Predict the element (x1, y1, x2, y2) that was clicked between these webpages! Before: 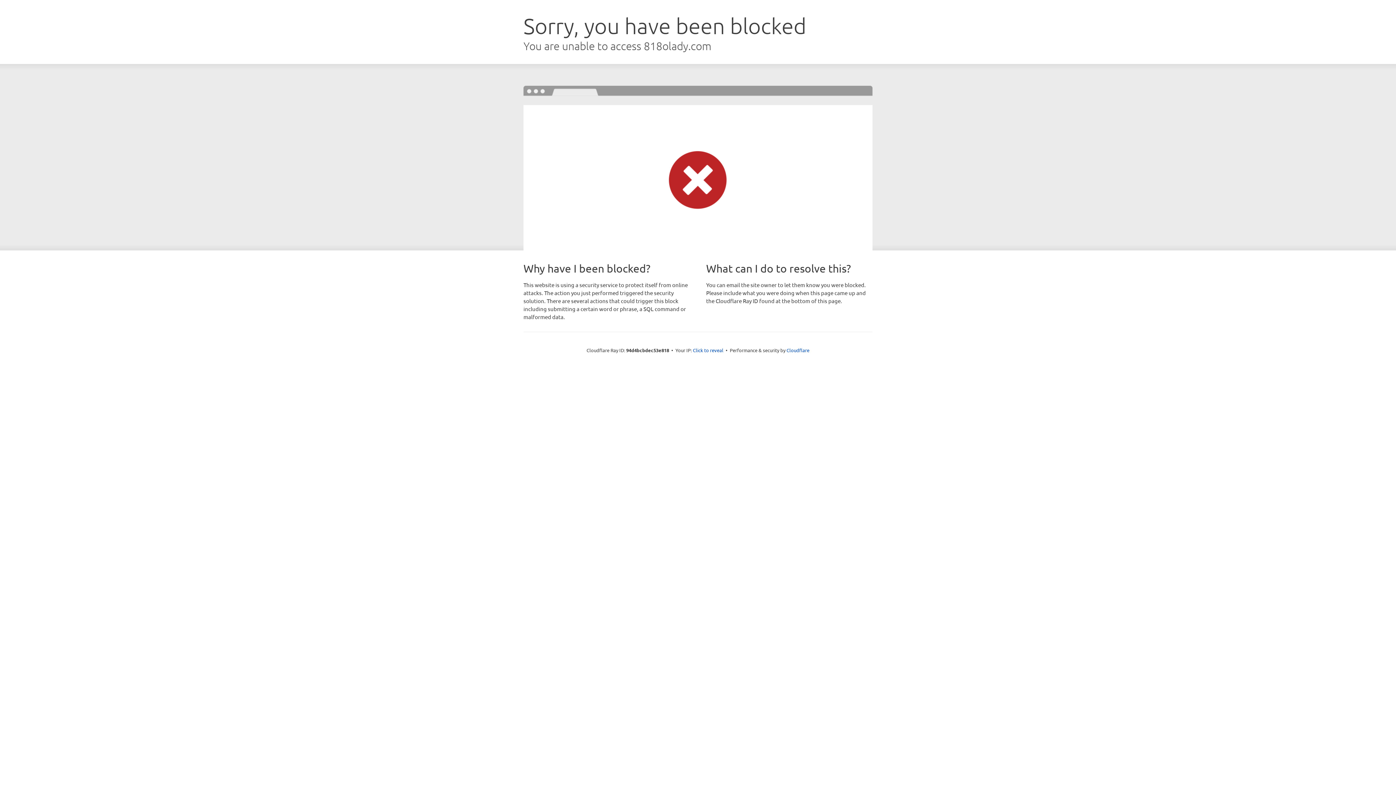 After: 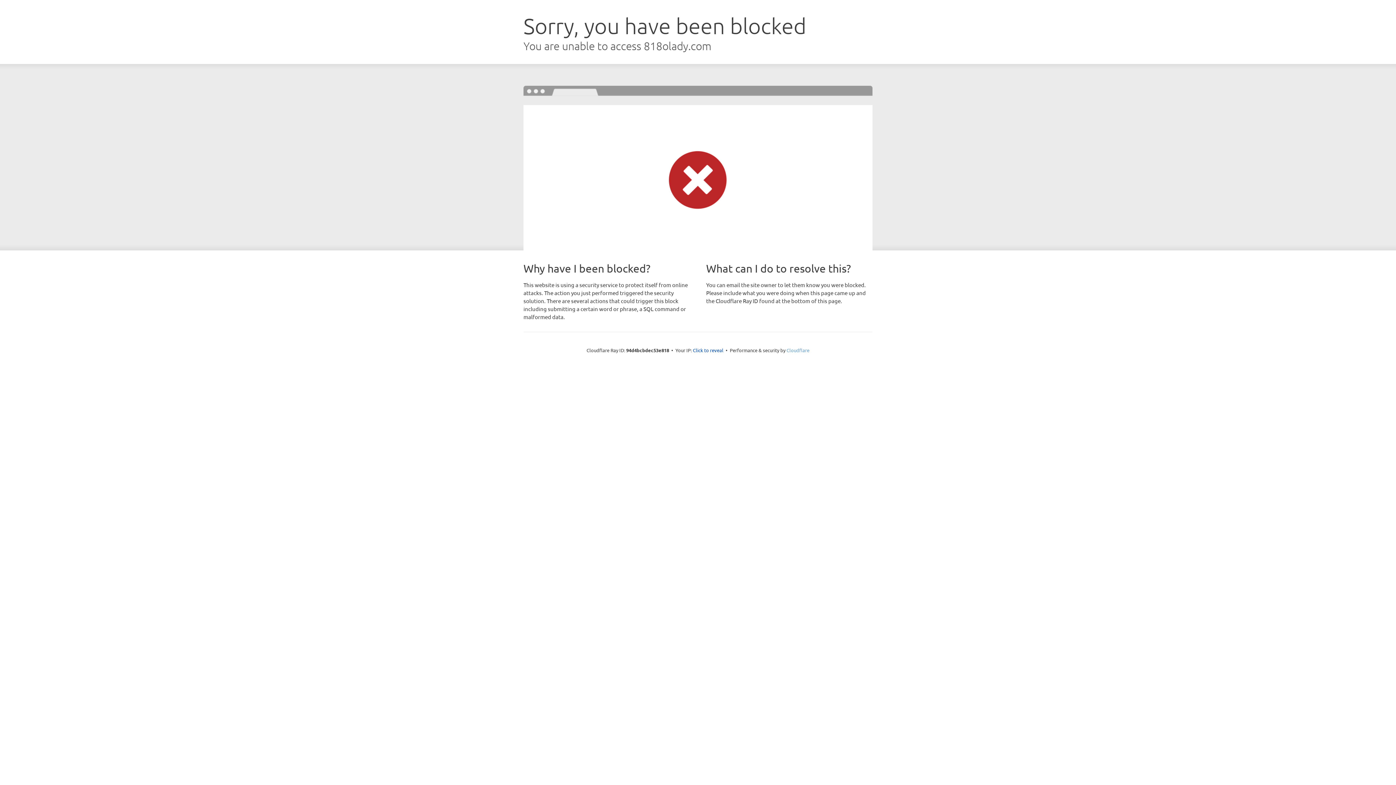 Action: bbox: (786, 347, 809, 353) label: Cloudflare